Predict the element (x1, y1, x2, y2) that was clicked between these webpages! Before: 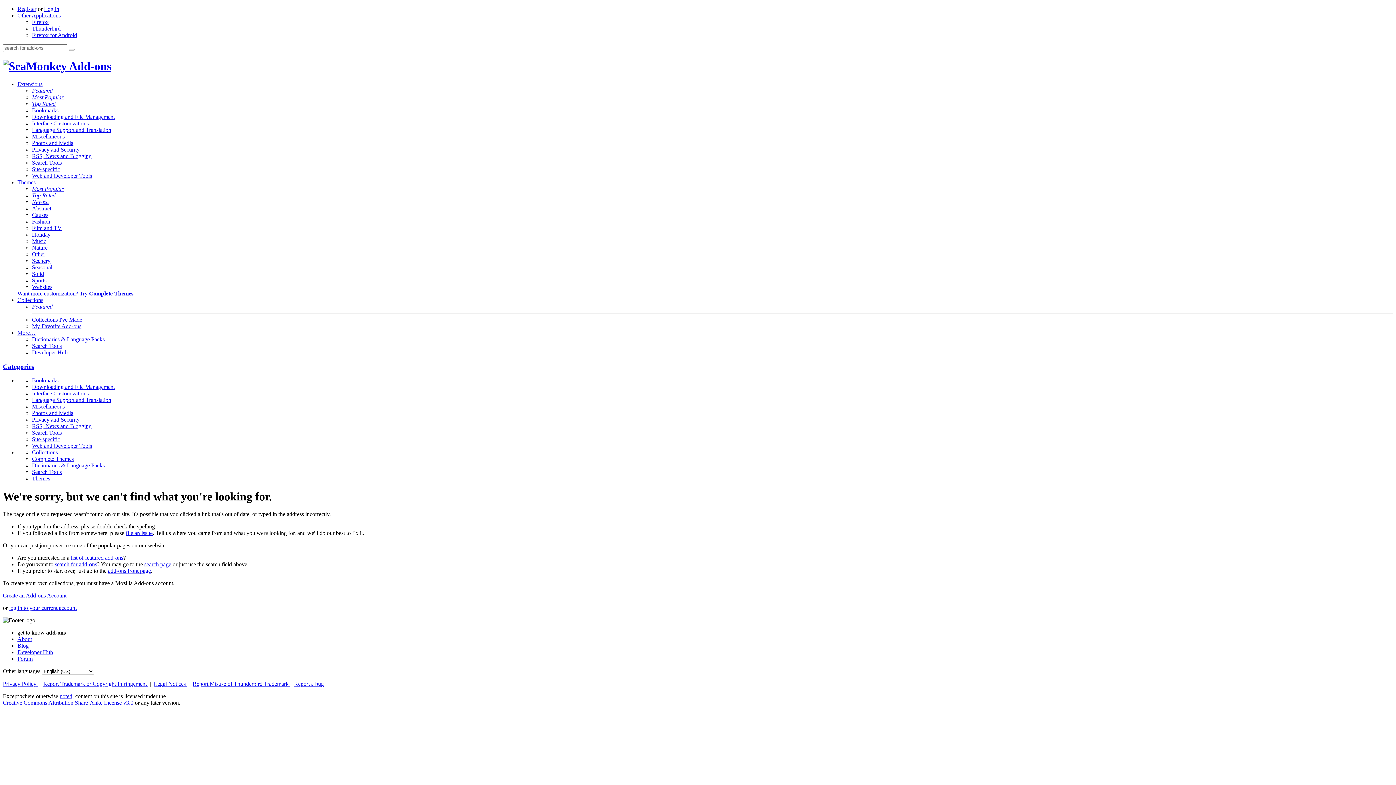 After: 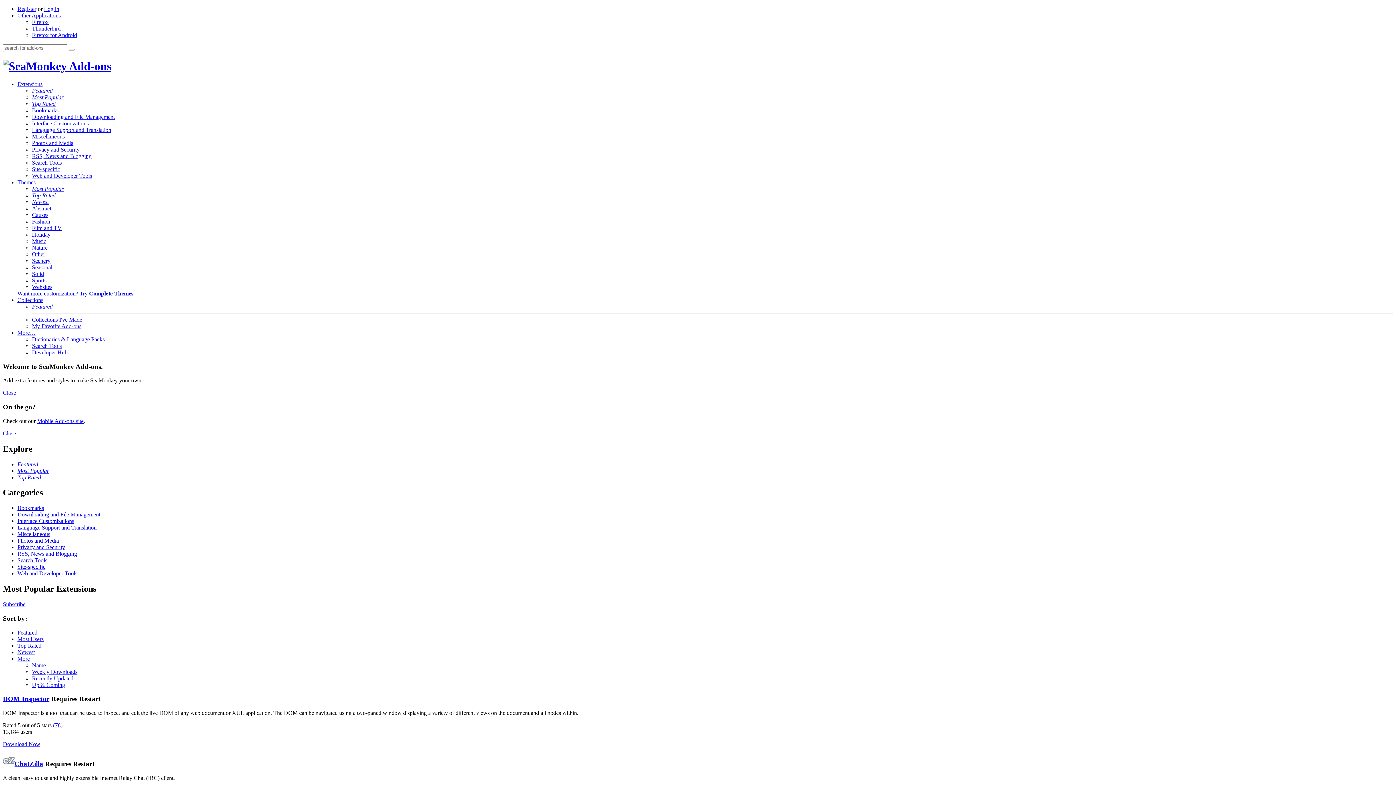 Action: label: Most Popular bbox: (32, 94, 63, 100)